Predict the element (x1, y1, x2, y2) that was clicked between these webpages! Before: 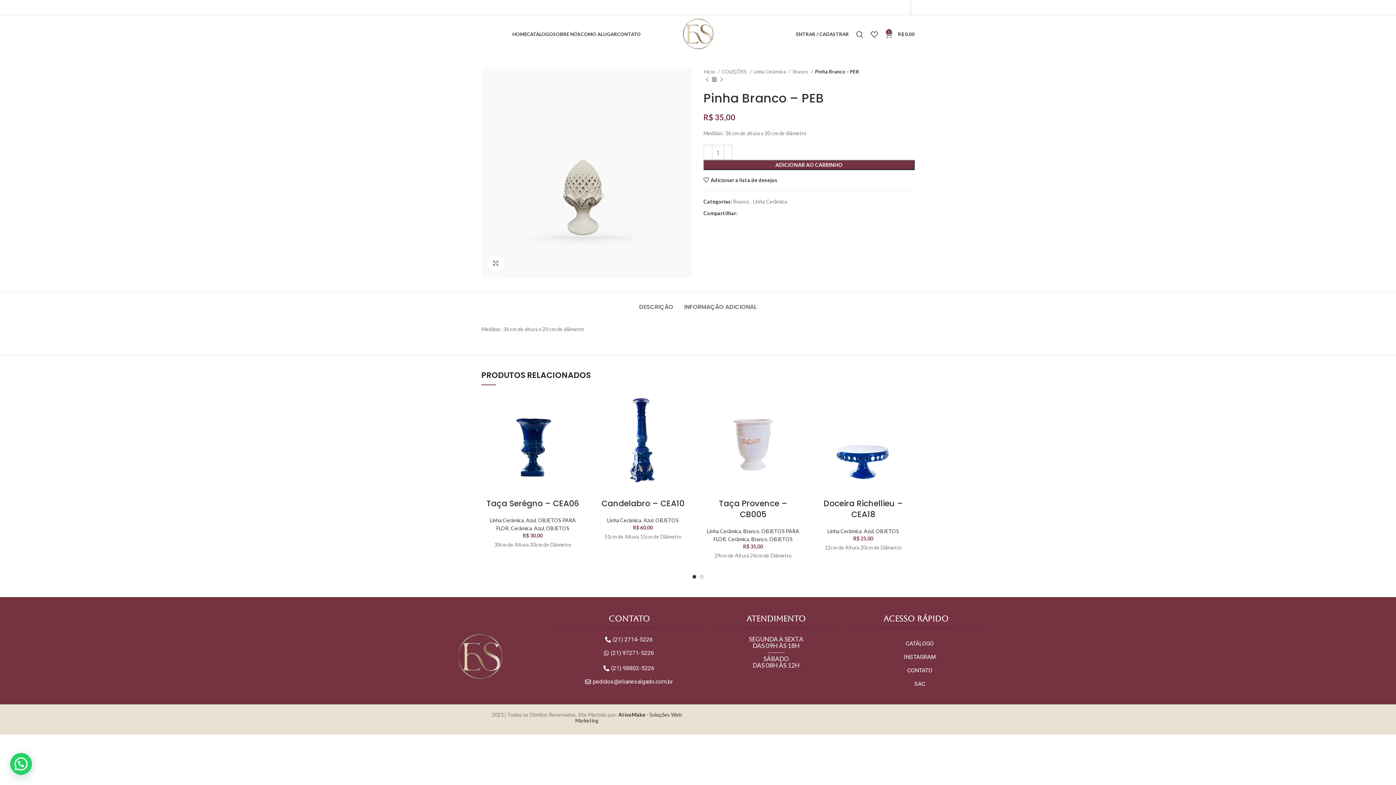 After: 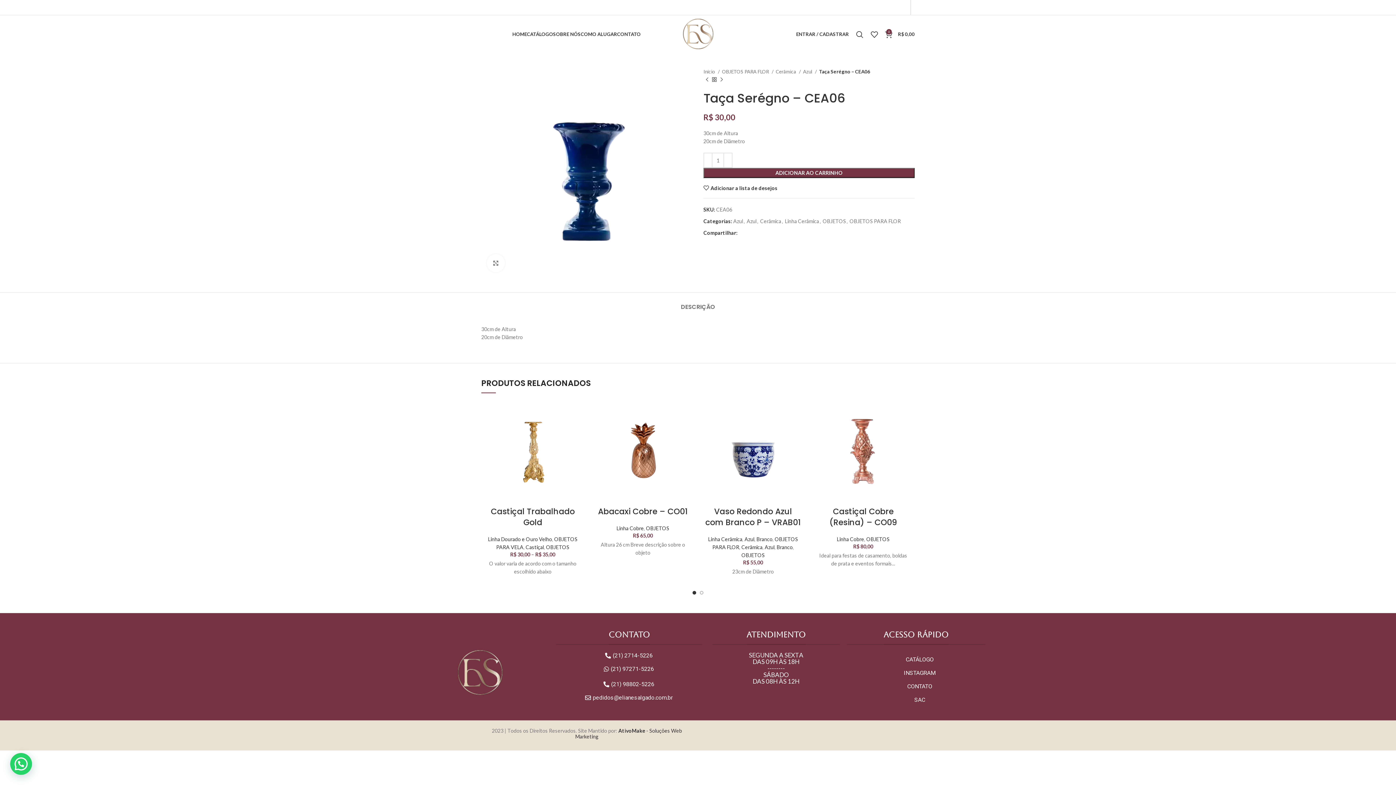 Action: bbox: (486, 498, 579, 509) label: Taça Serégno – CEA06